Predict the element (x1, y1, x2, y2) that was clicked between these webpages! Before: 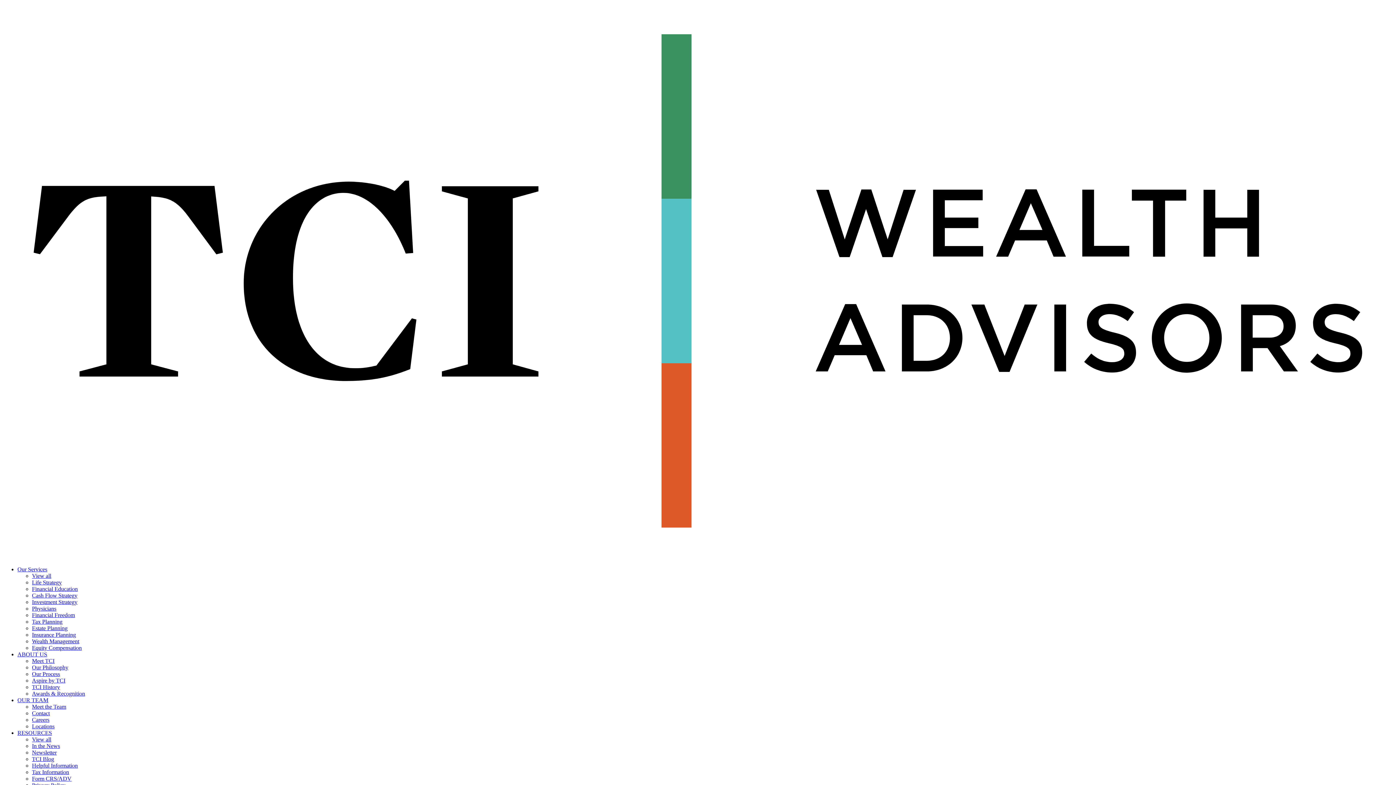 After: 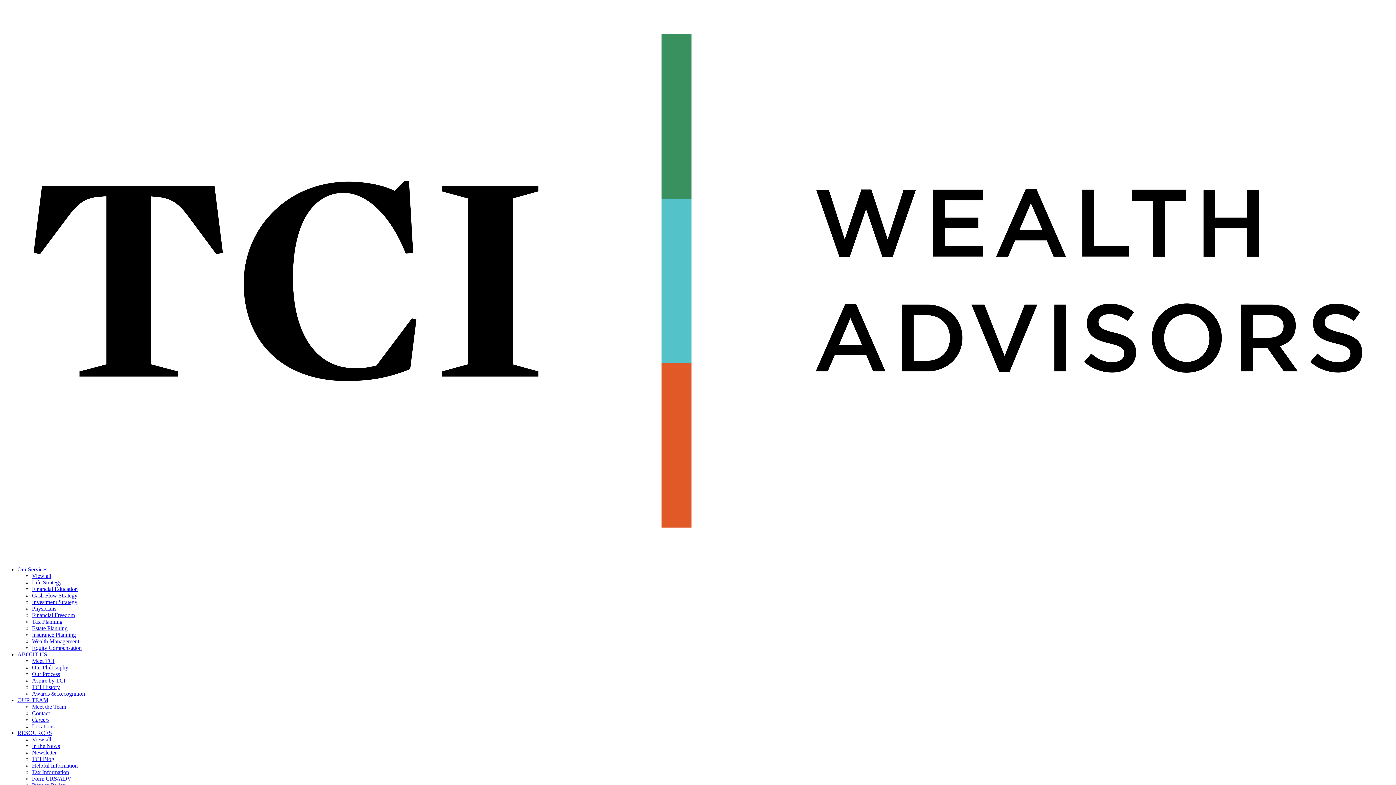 Action: label: Insurance Planning bbox: (32, 631, 76, 638)